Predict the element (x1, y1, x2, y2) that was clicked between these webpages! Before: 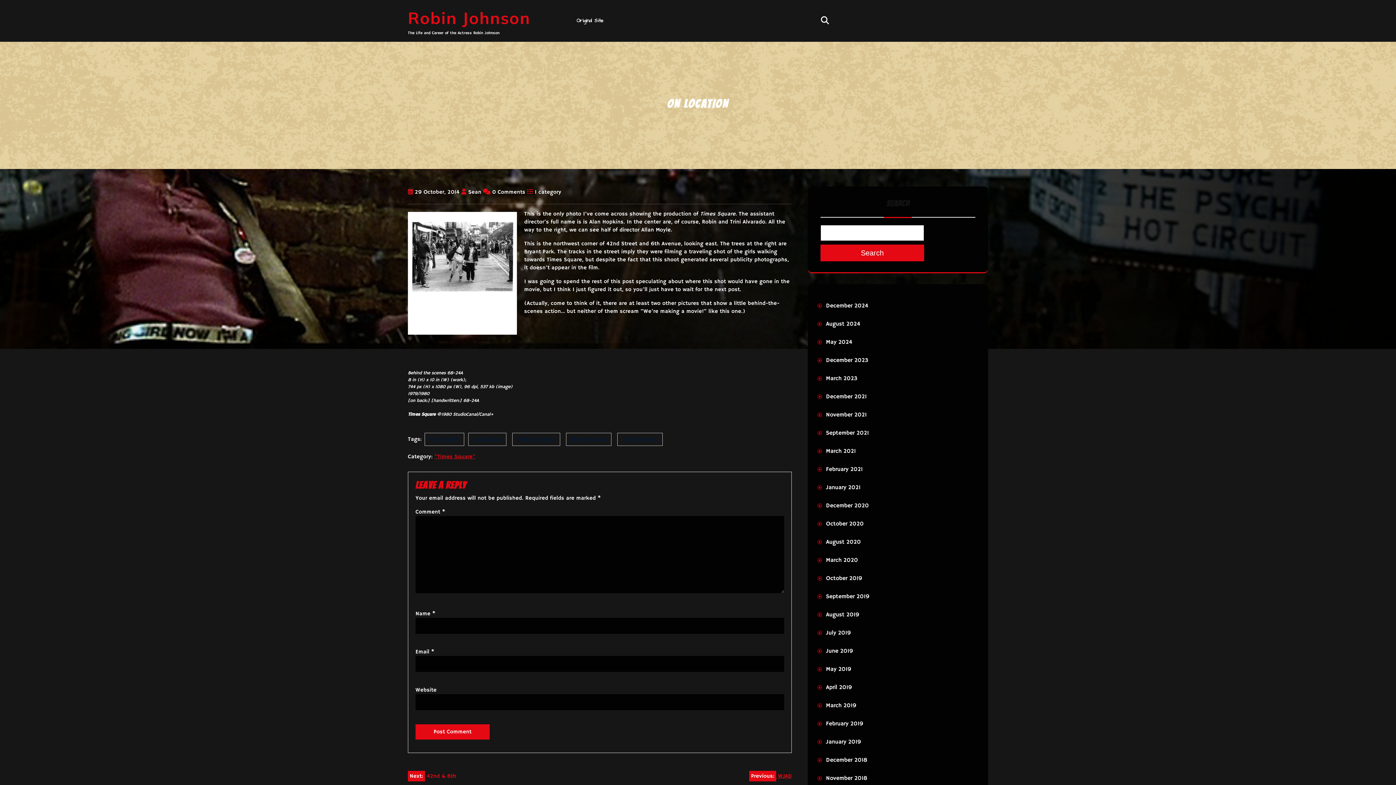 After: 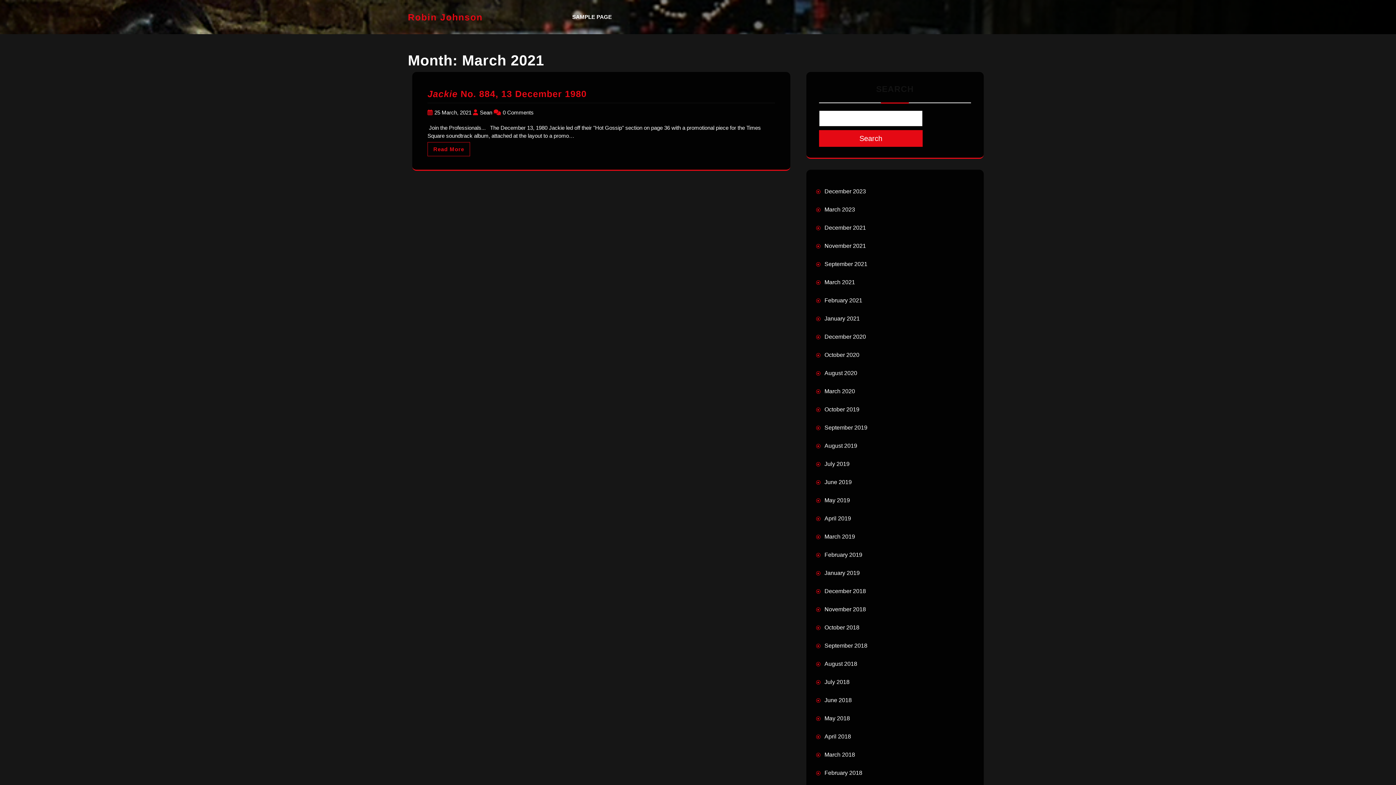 Action: label: March 2021 bbox: (826, 447, 855, 455)